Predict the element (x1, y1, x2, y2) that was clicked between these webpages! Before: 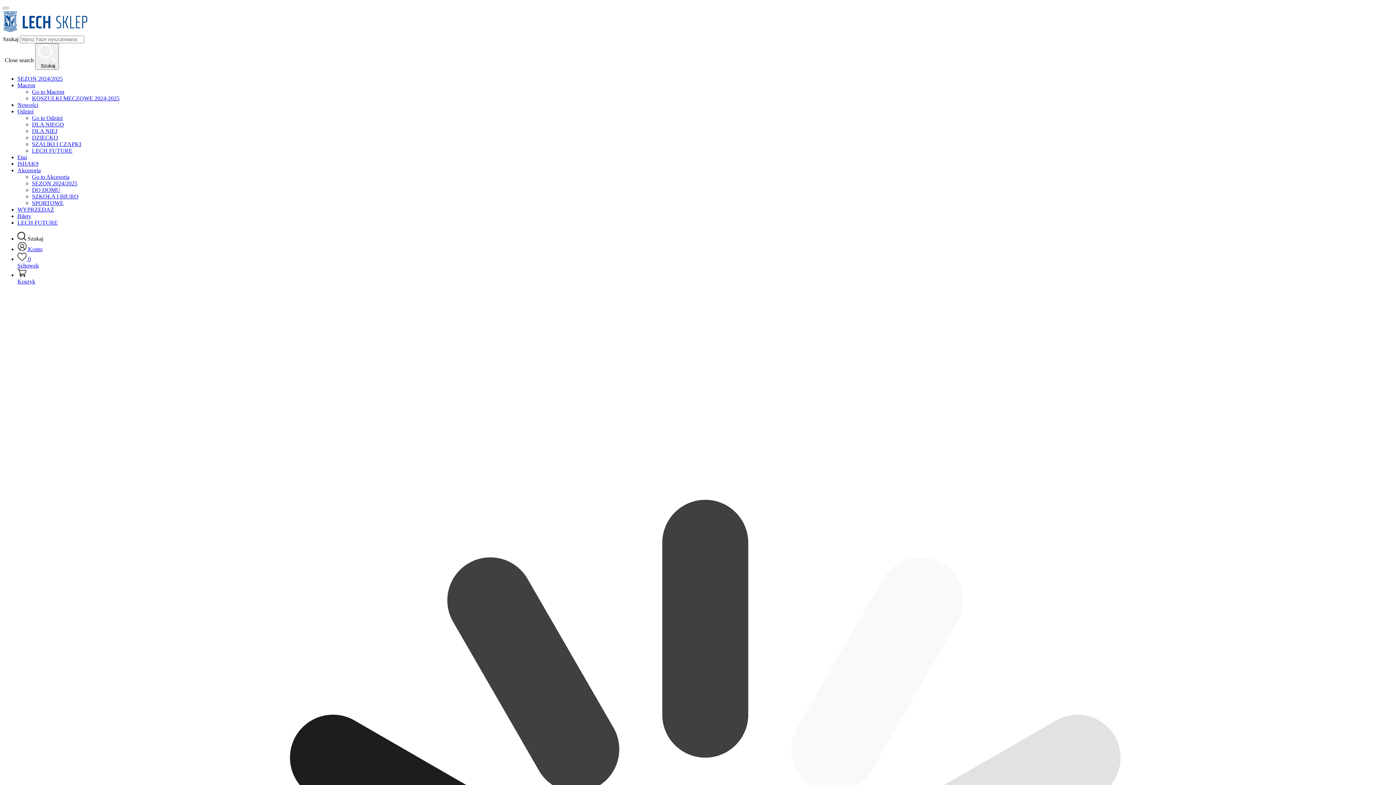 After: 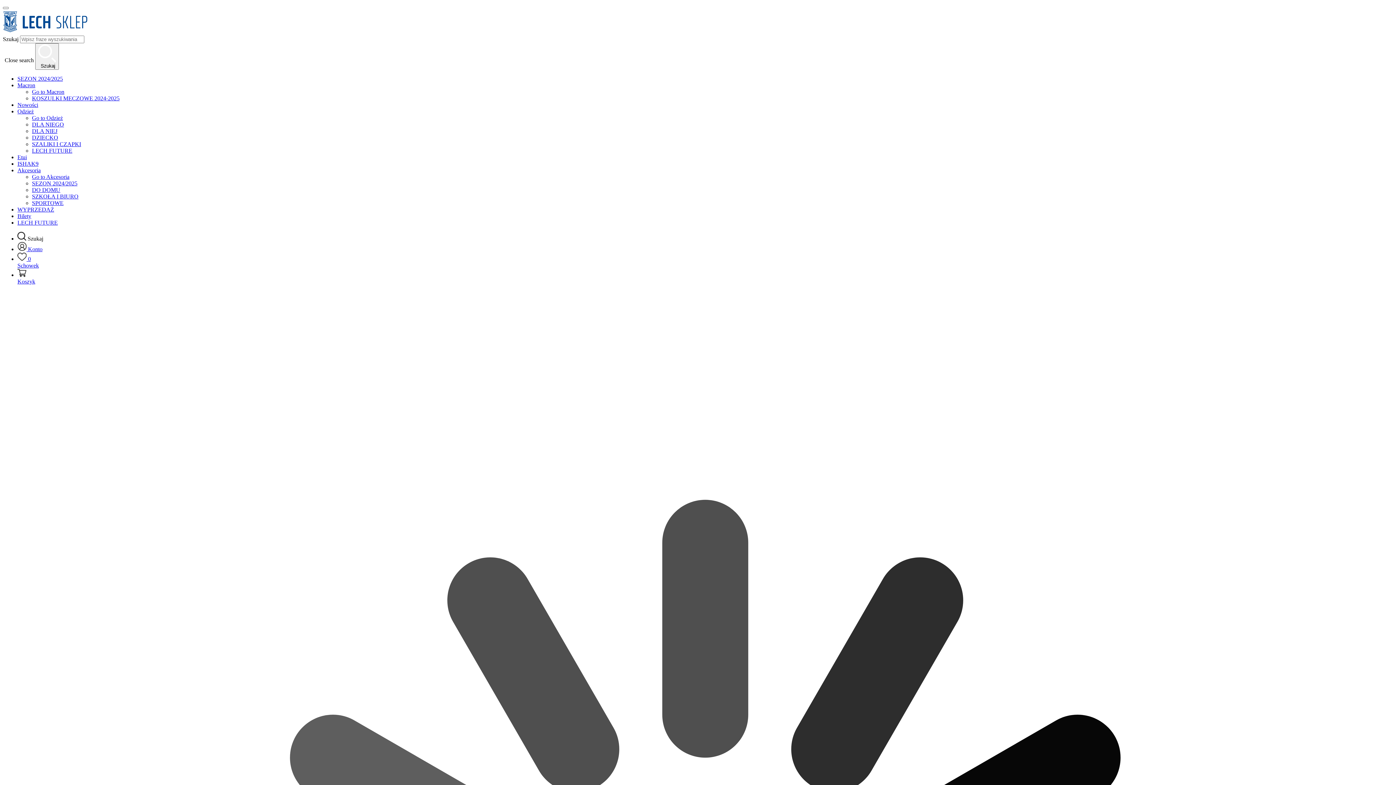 Action: bbox: (32, 180, 77, 186) label: SEZON 2024/2025